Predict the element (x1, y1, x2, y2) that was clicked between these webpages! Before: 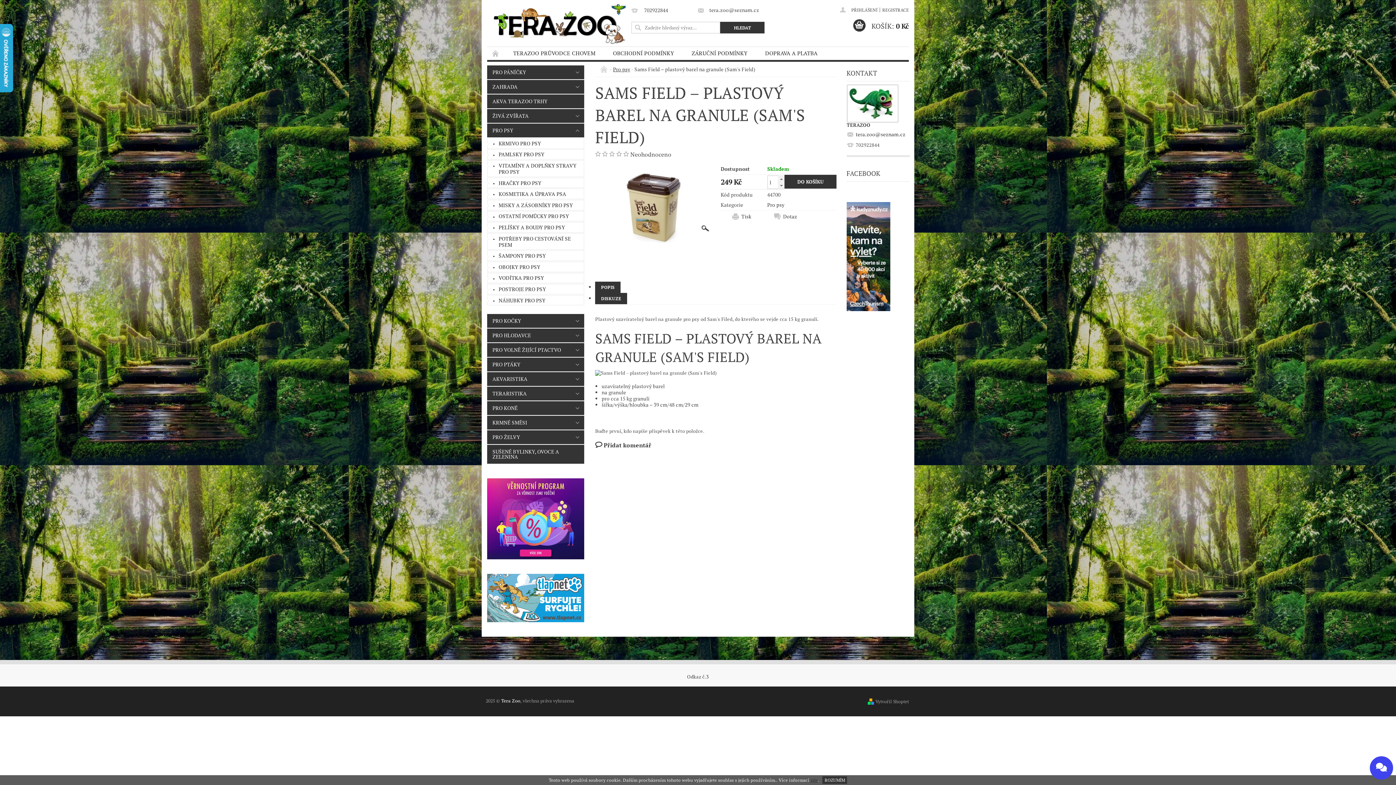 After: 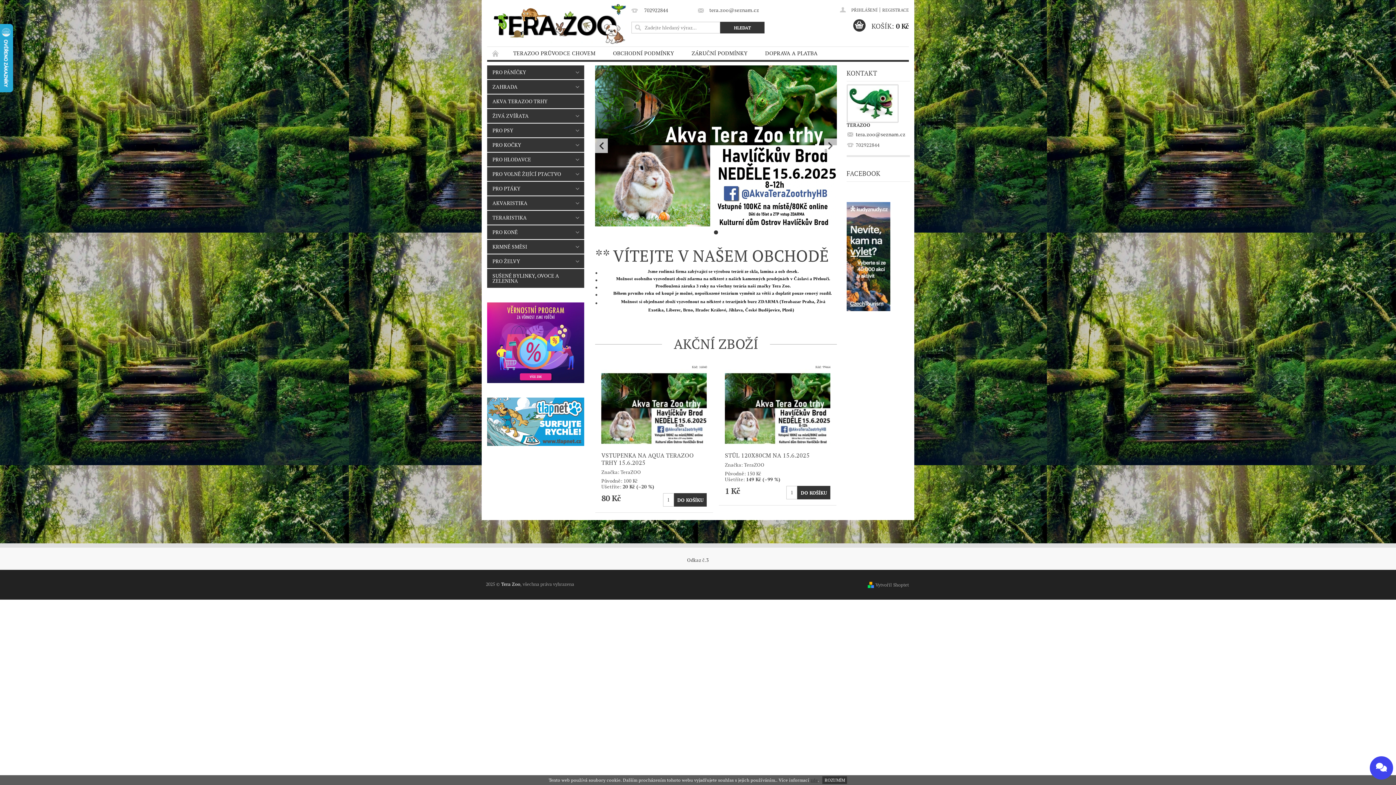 Action: label: ÚVODNÍ STRÁNKA bbox: (487, 46, 504, 59)